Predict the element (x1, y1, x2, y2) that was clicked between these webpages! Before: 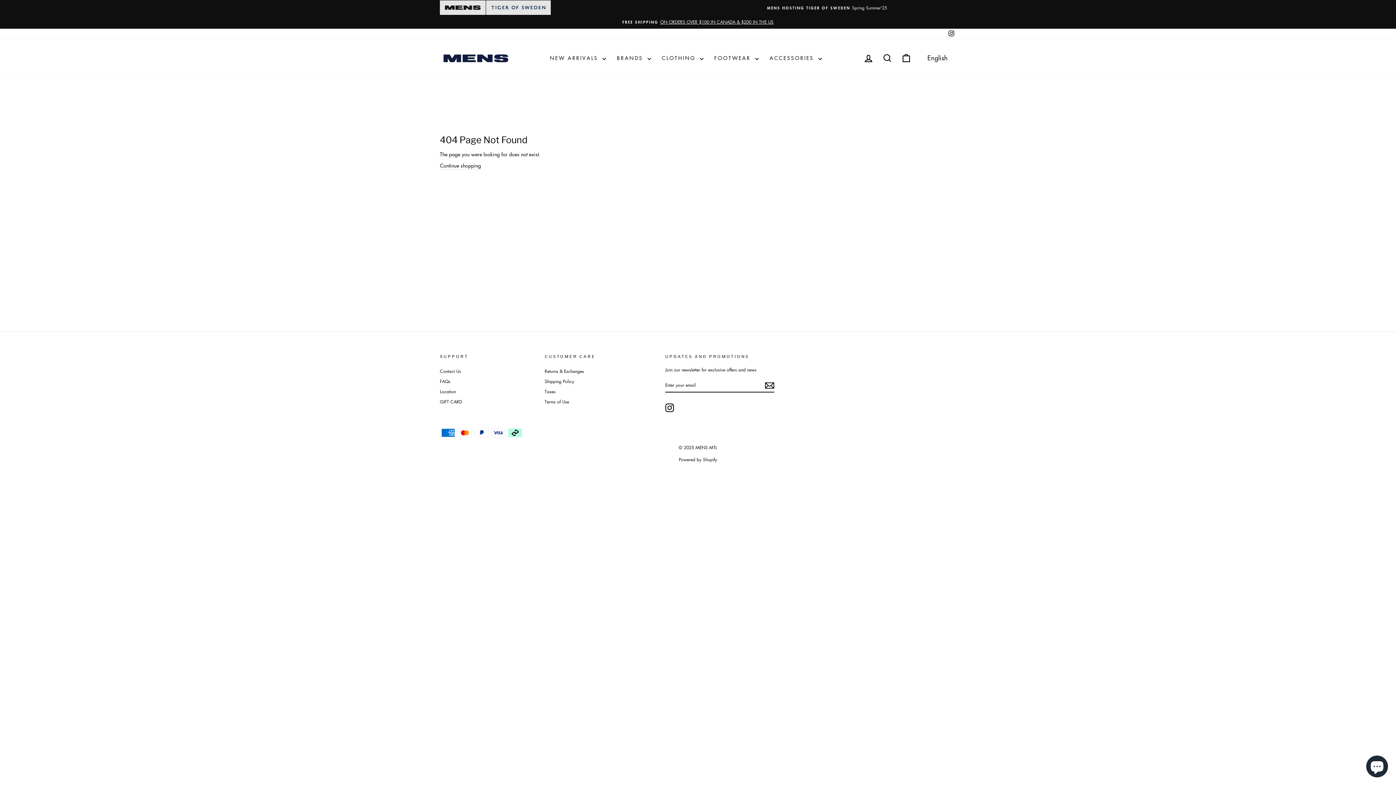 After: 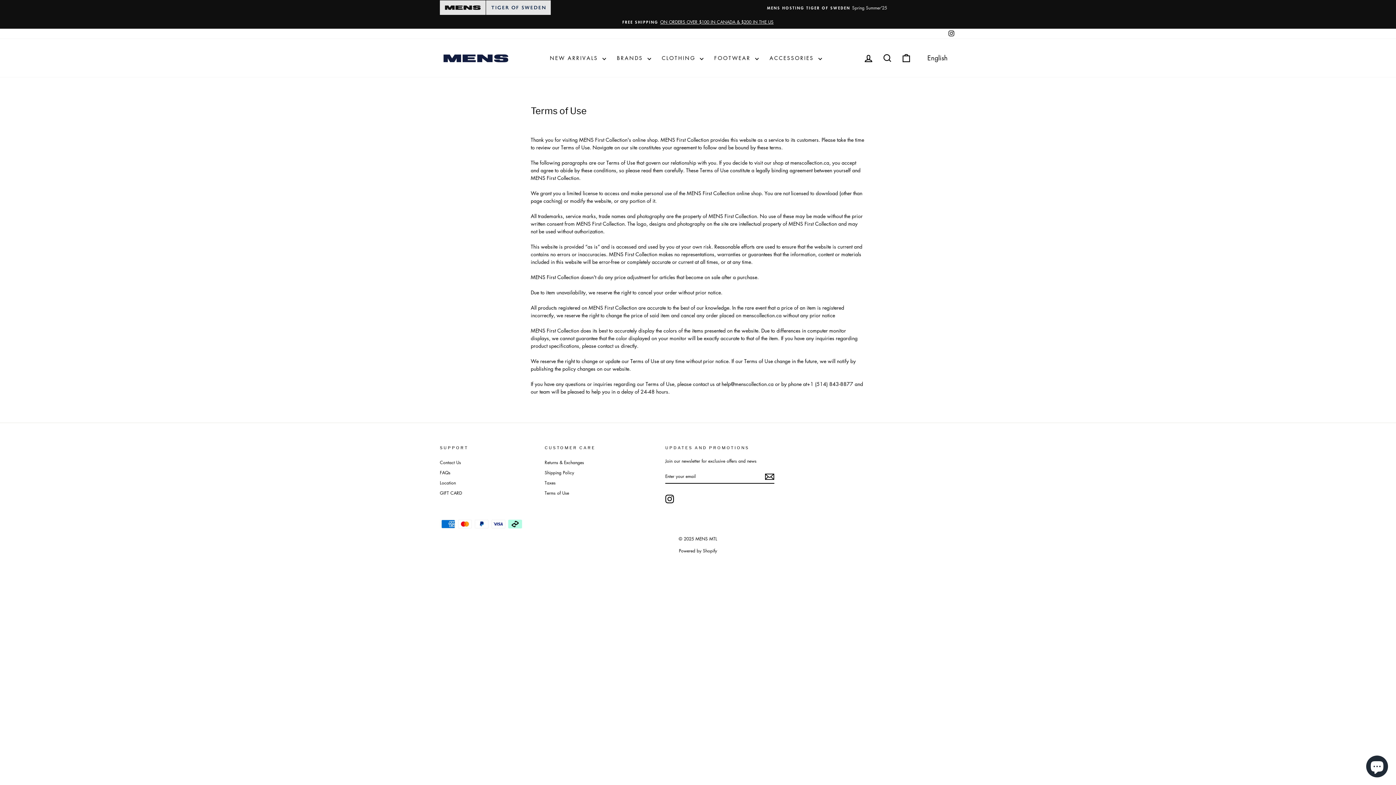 Action: bbox: (544, 397, 569, 406) label: Terms of Use